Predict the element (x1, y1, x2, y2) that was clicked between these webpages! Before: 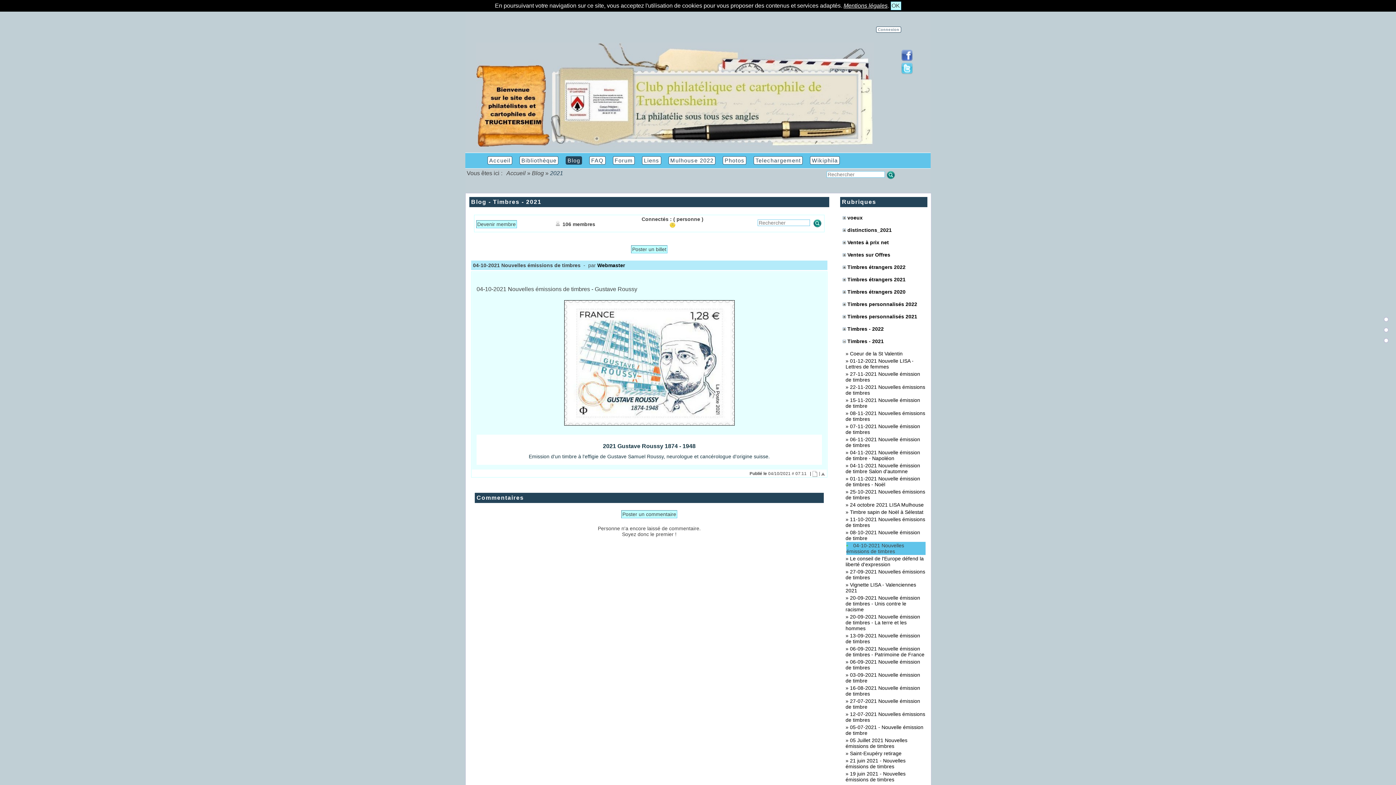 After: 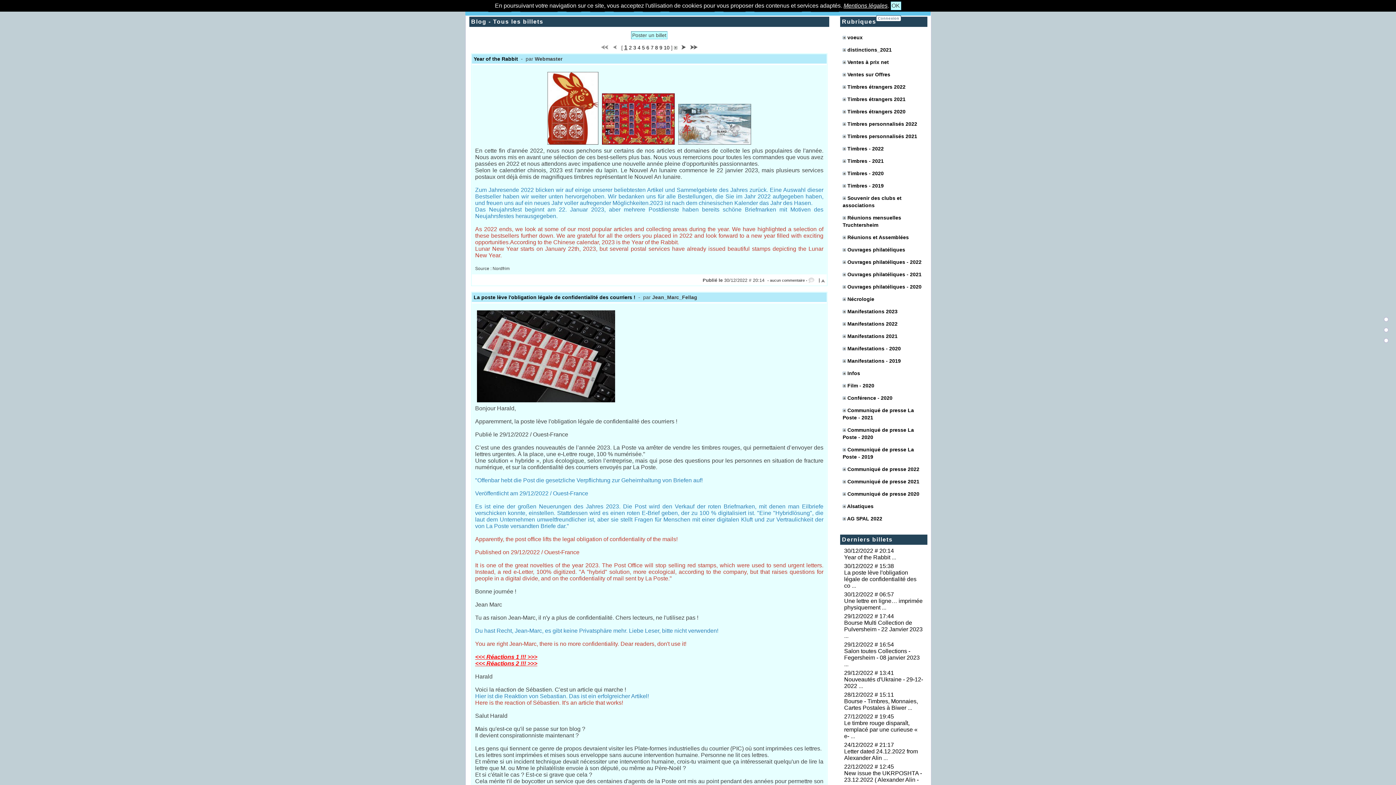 Action: bbox: (565, 156, 582, 164) label: Blog